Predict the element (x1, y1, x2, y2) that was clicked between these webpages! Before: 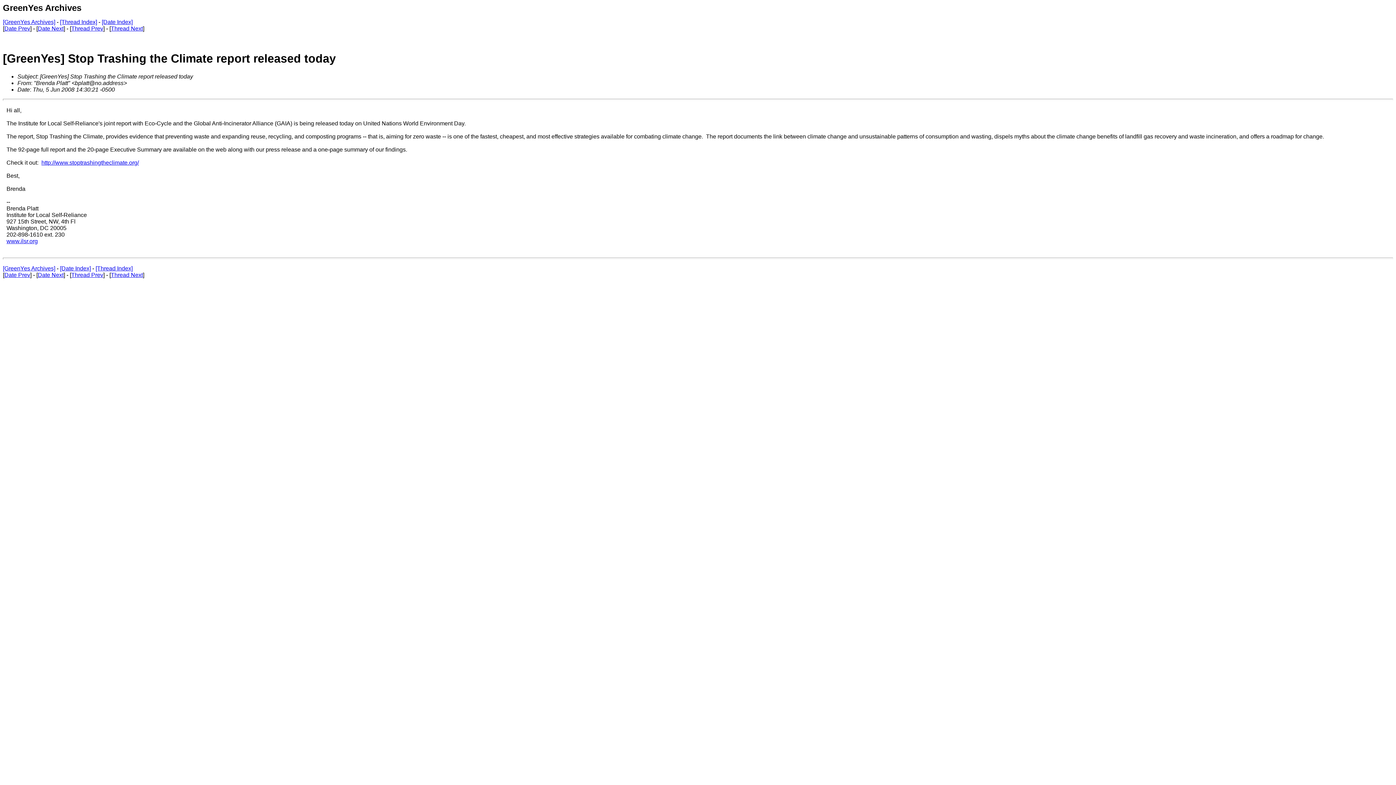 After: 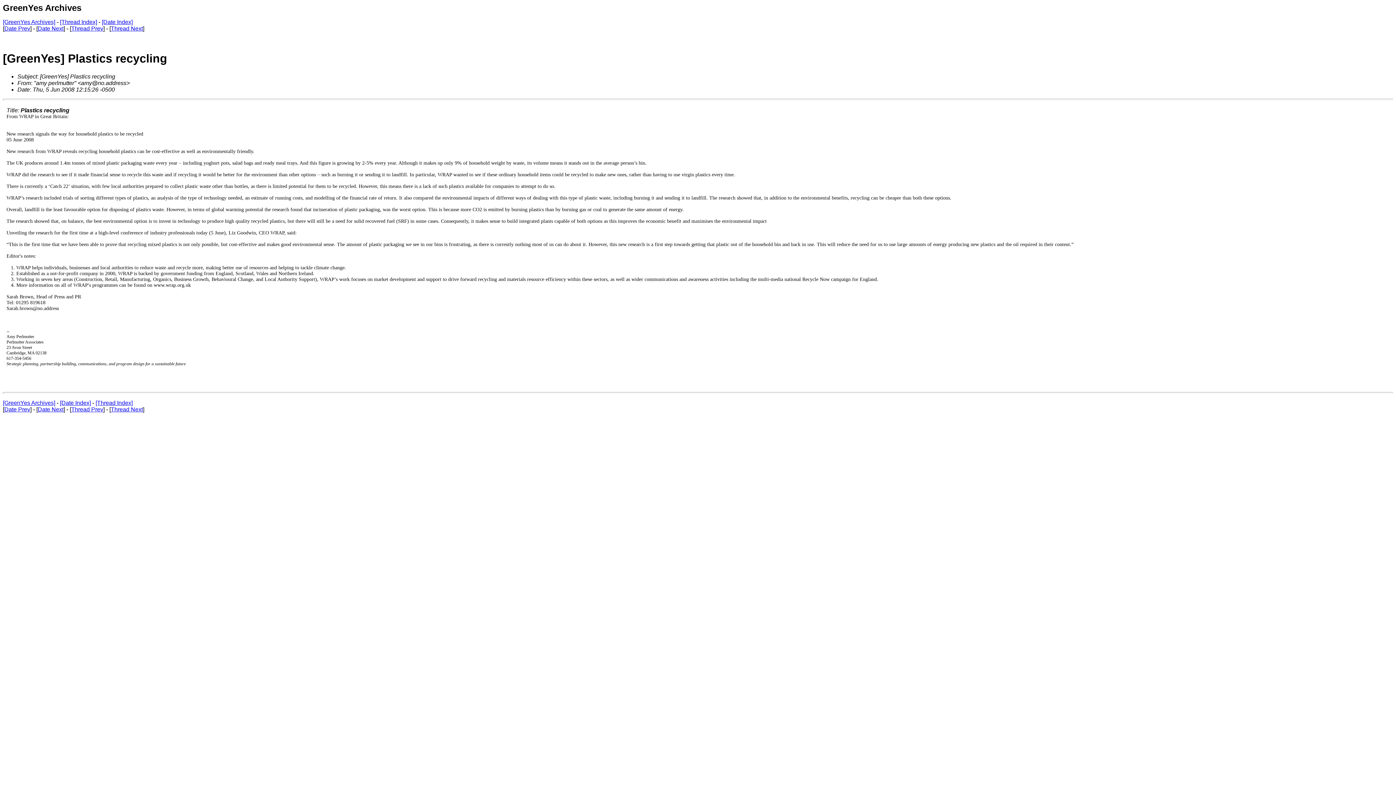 Action: bbox: (71, 25, 103, 31) label: Thread Prev